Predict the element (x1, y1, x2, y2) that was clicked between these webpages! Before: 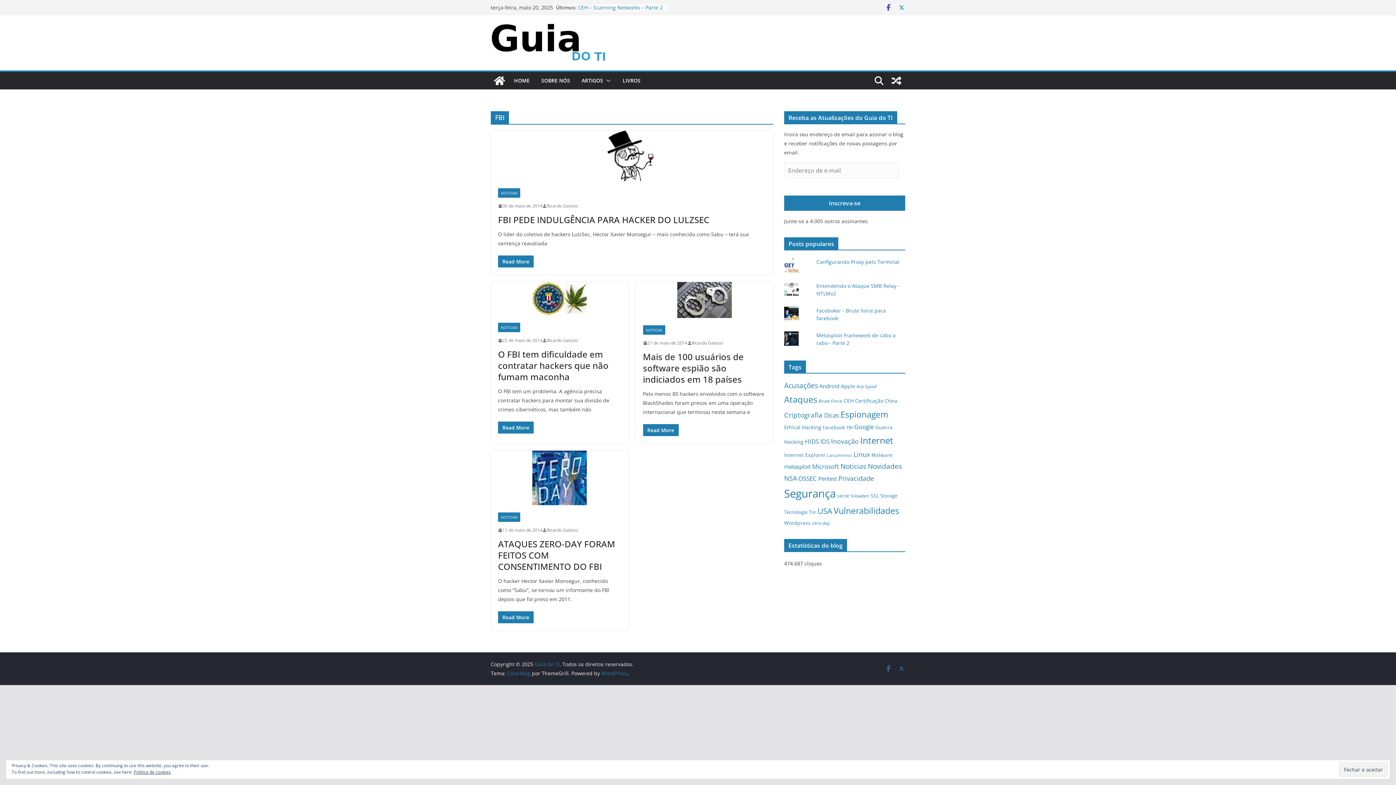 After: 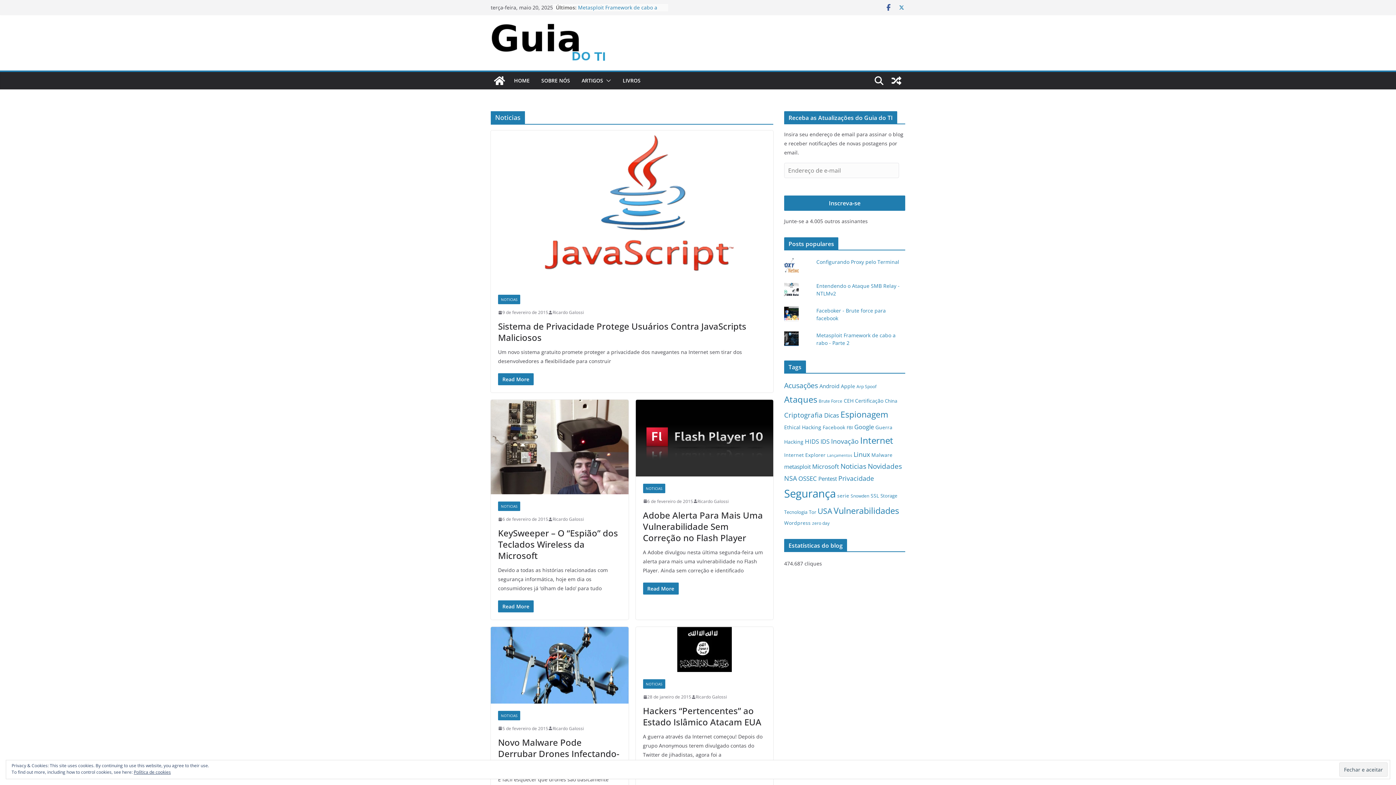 Action: bbox: (498, 322, 520, 332) label: NOTICIAS